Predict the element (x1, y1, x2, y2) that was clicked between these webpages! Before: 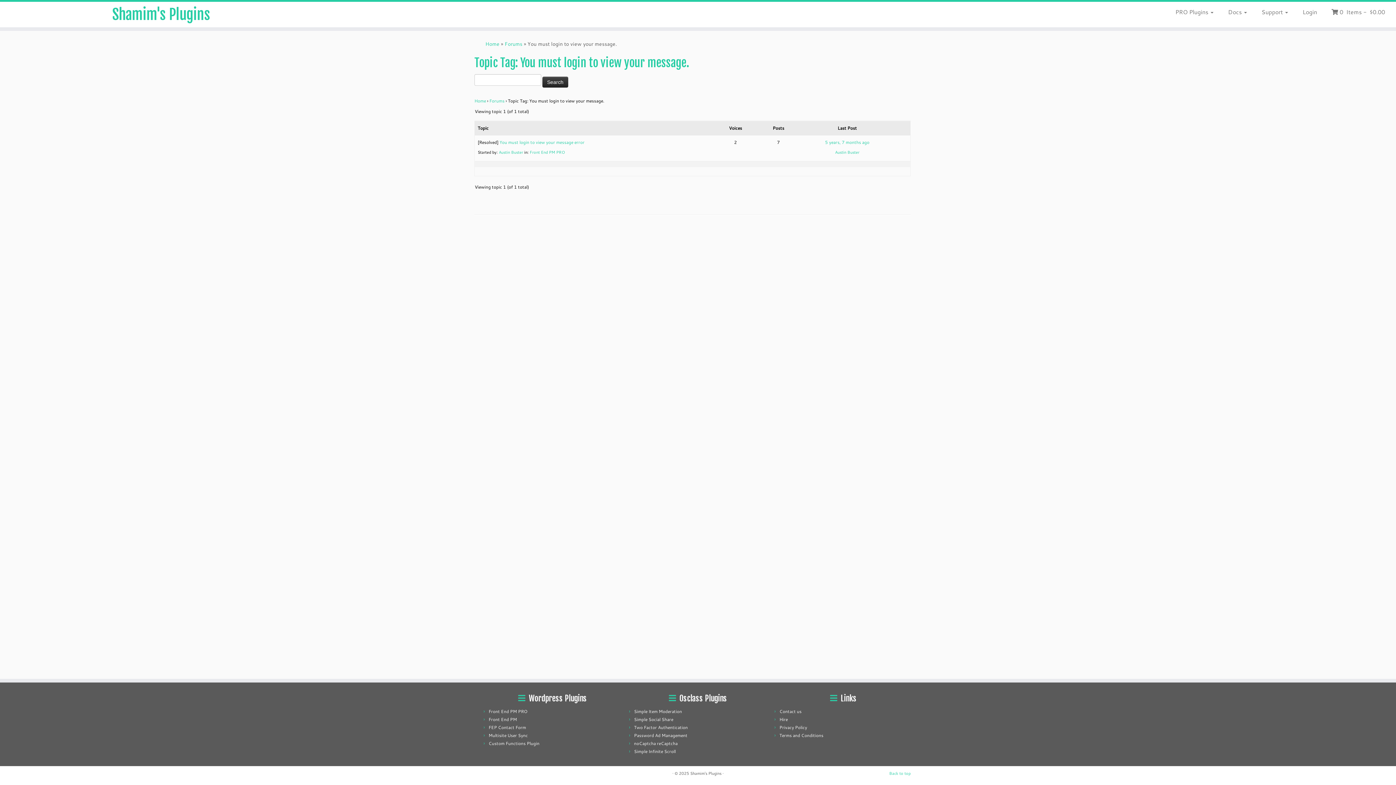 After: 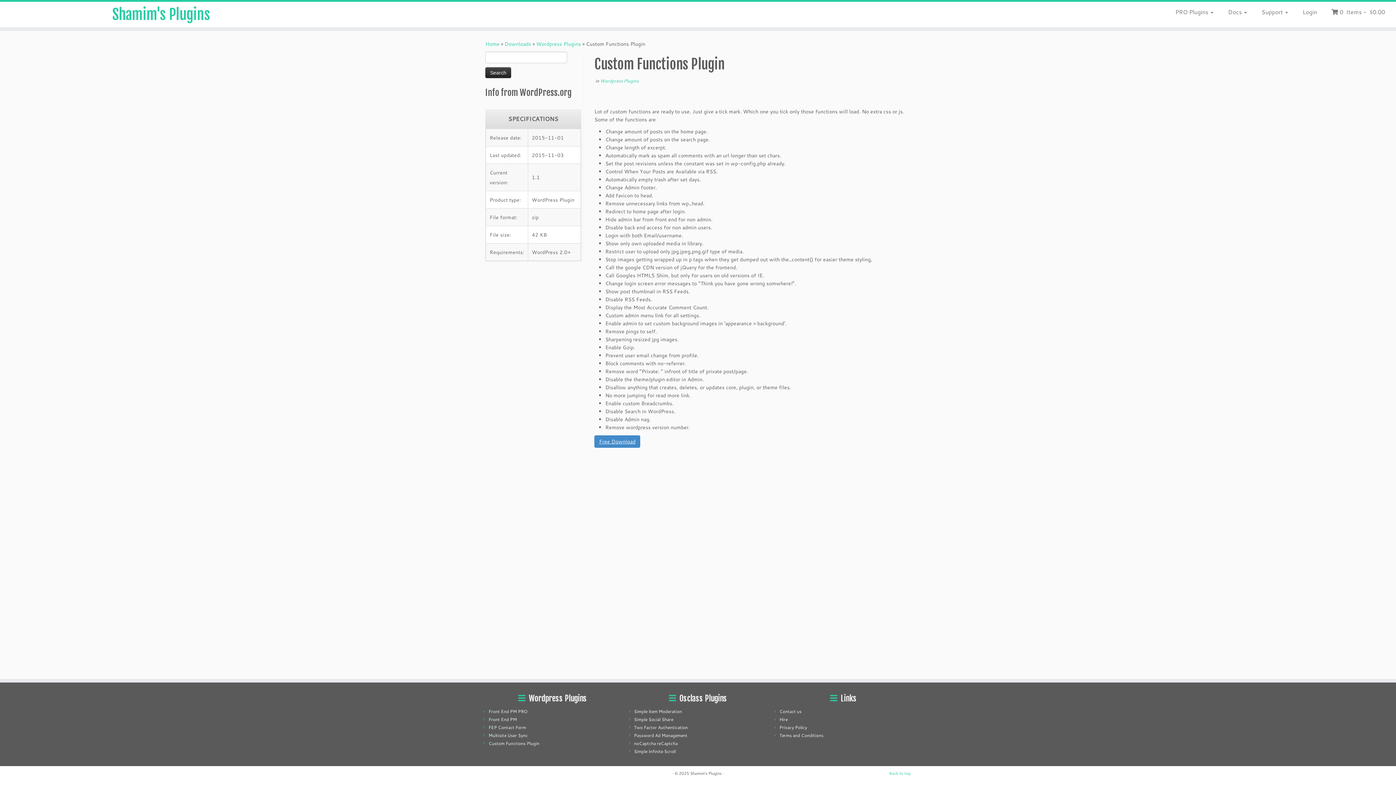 Action: label: Custom Functions Plugin bbox: (488, 740, 539, 746)